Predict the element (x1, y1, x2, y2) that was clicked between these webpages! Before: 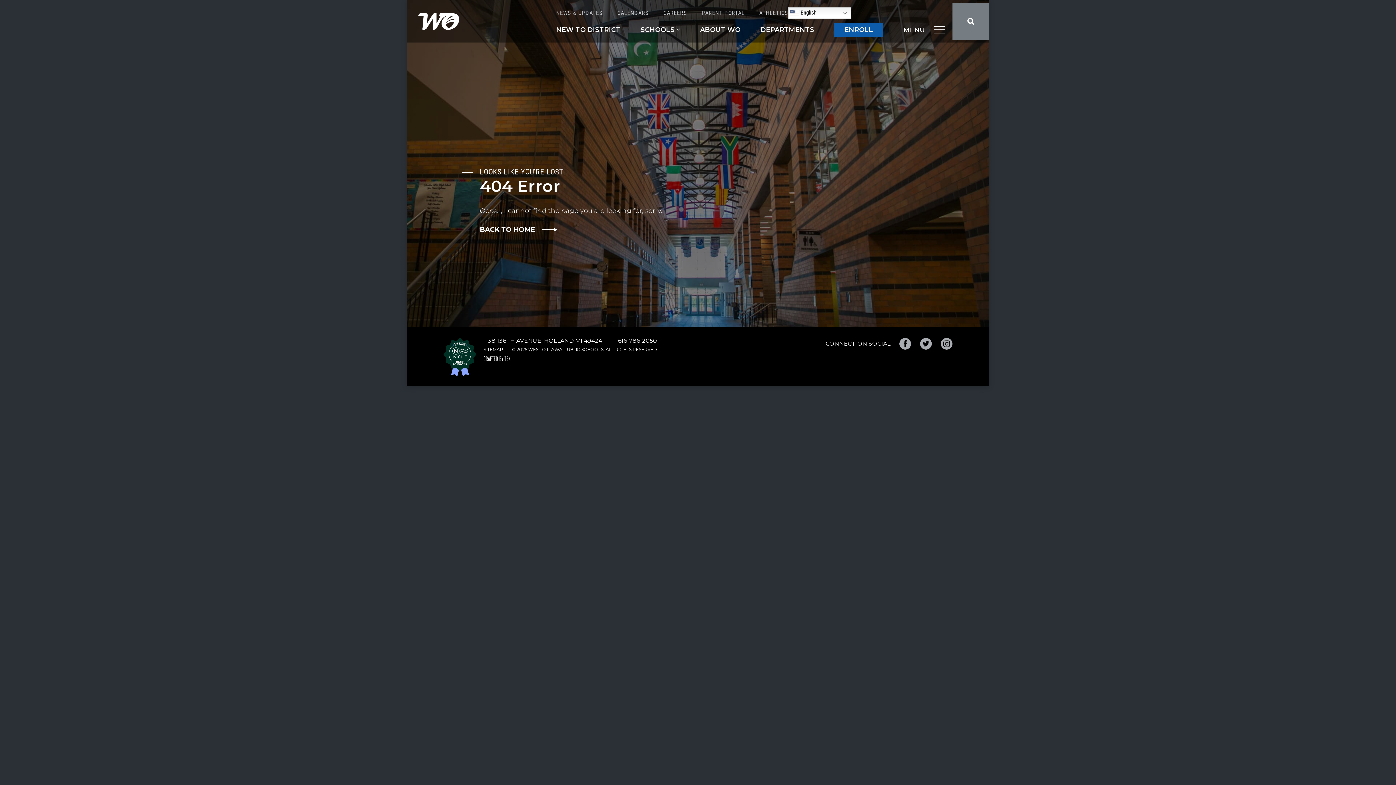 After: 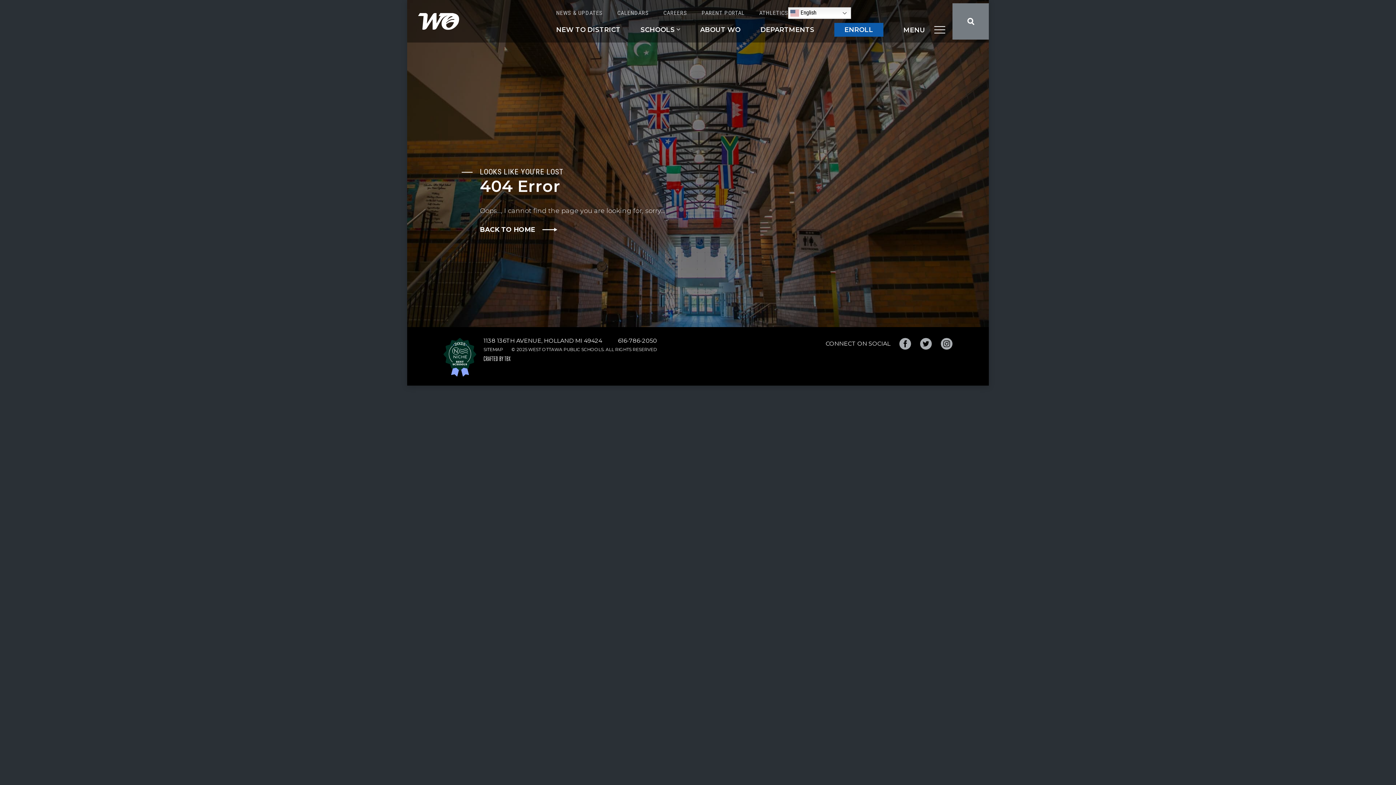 Action: bbox: (920, 338, 932, 349) label: Twitter